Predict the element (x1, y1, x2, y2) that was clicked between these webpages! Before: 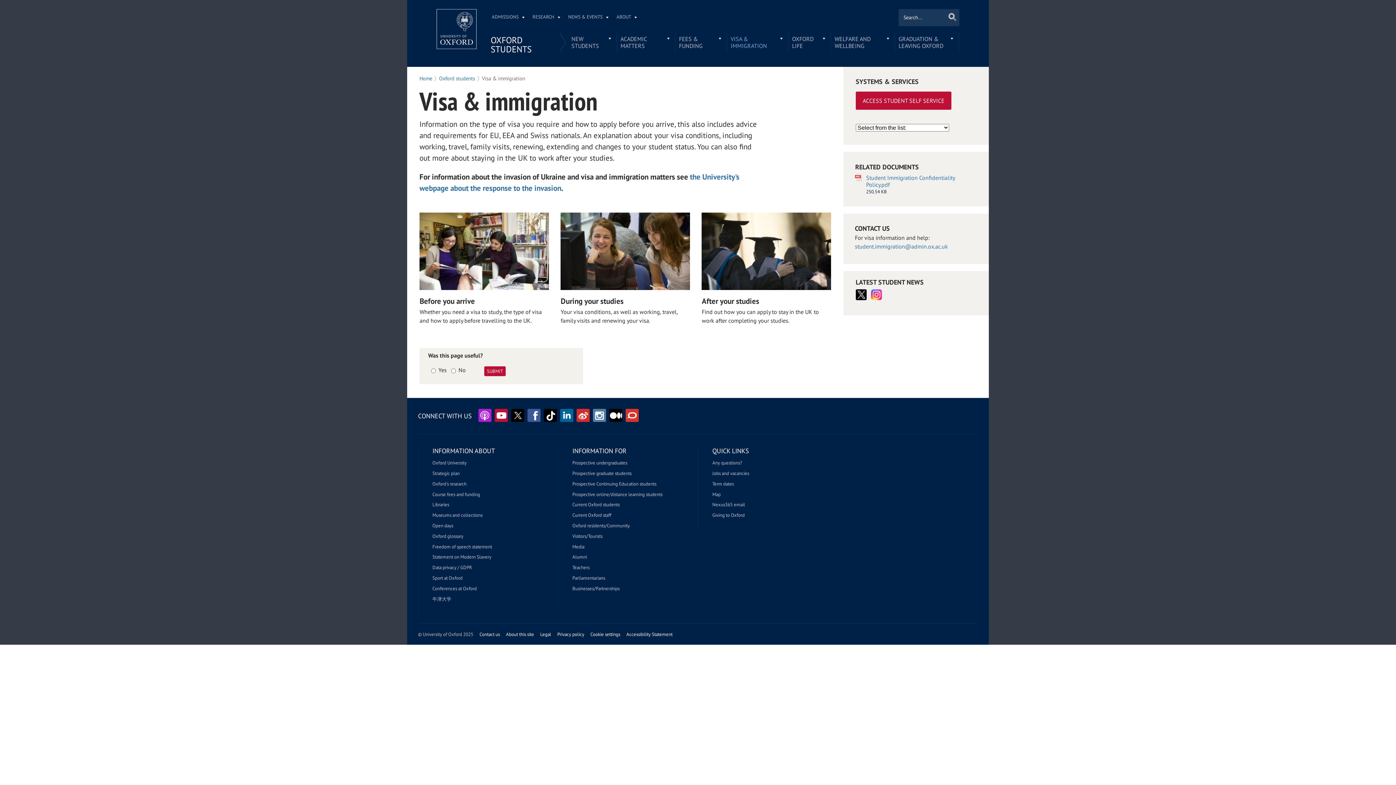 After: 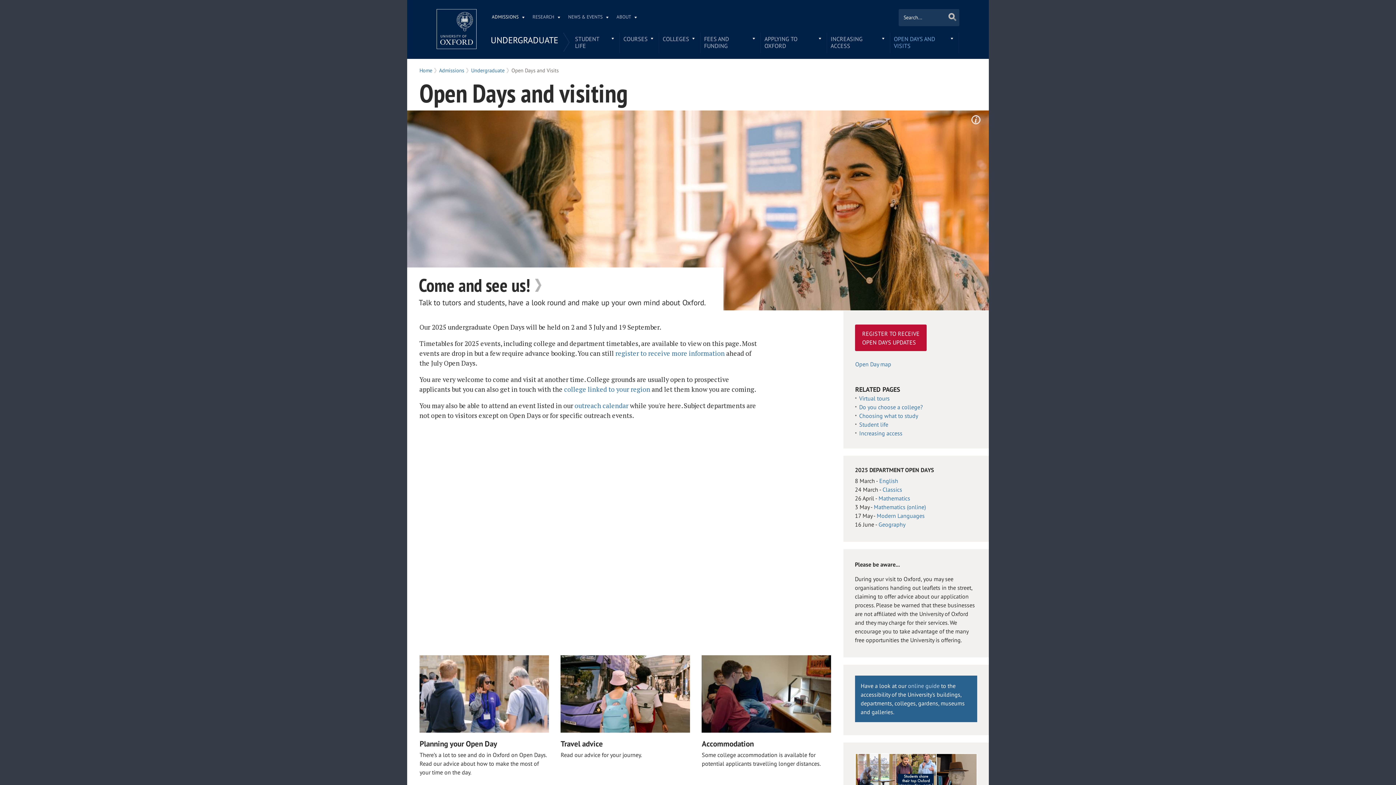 Action: bbox: (432, 523, 453, 528) label: Open days